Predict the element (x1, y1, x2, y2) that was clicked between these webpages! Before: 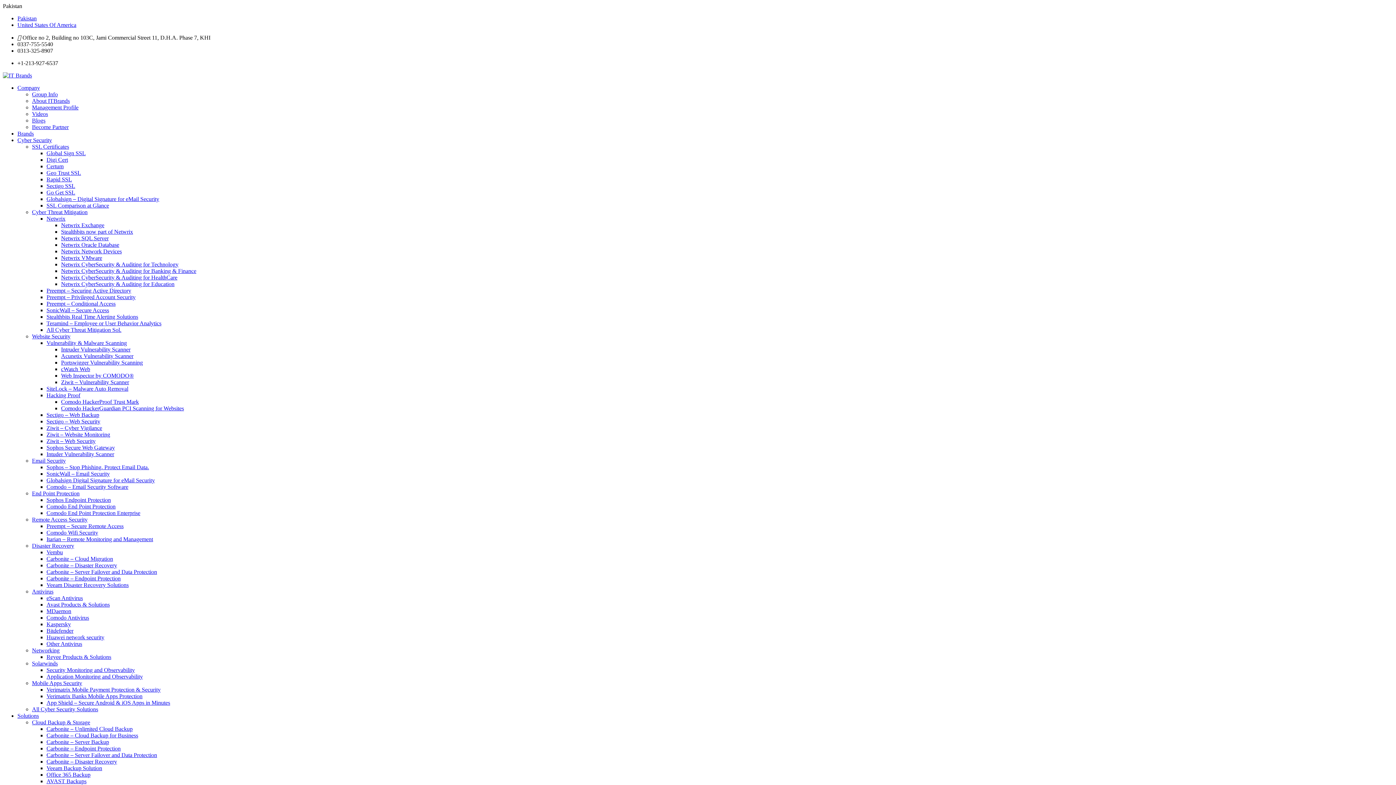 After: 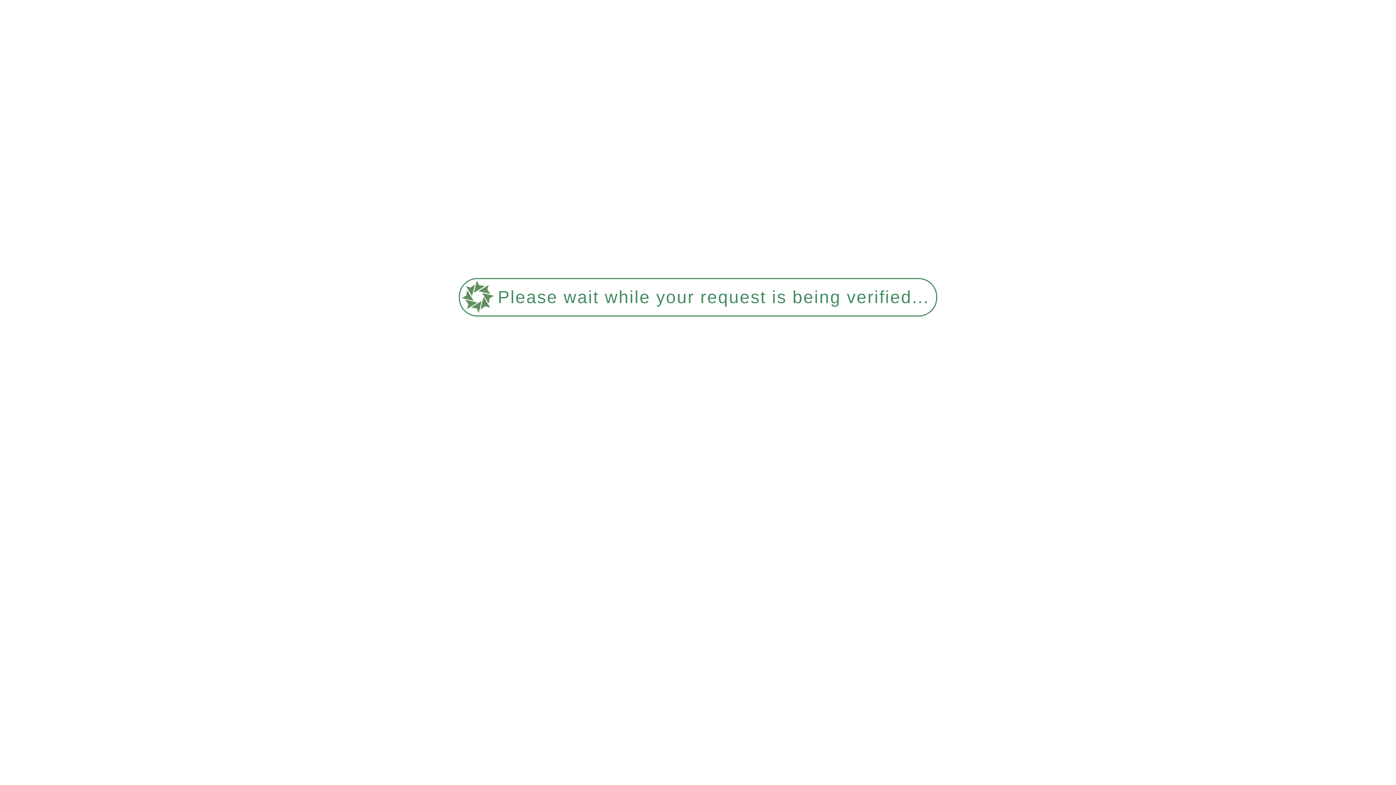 Action: bbox: (32, 91, 57, 97) label: Group Info